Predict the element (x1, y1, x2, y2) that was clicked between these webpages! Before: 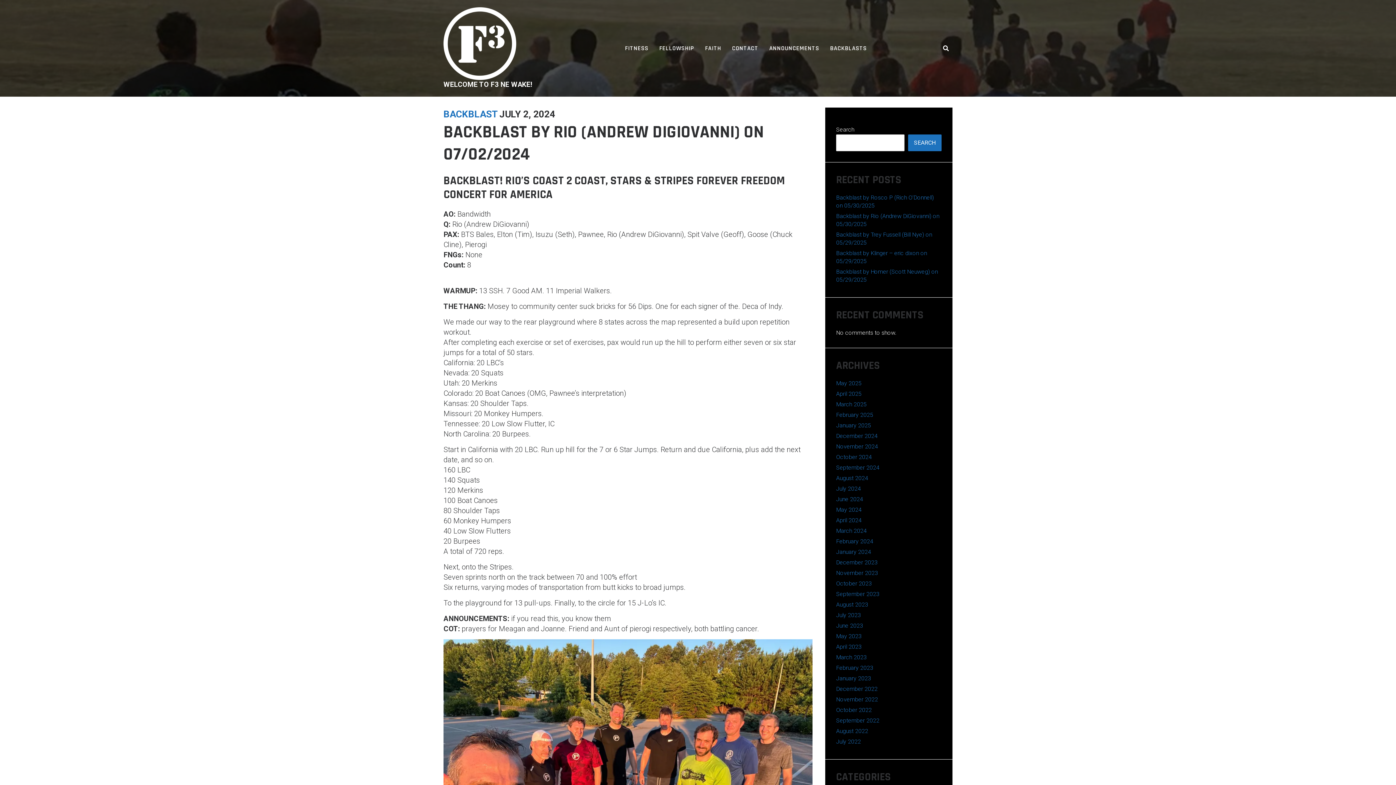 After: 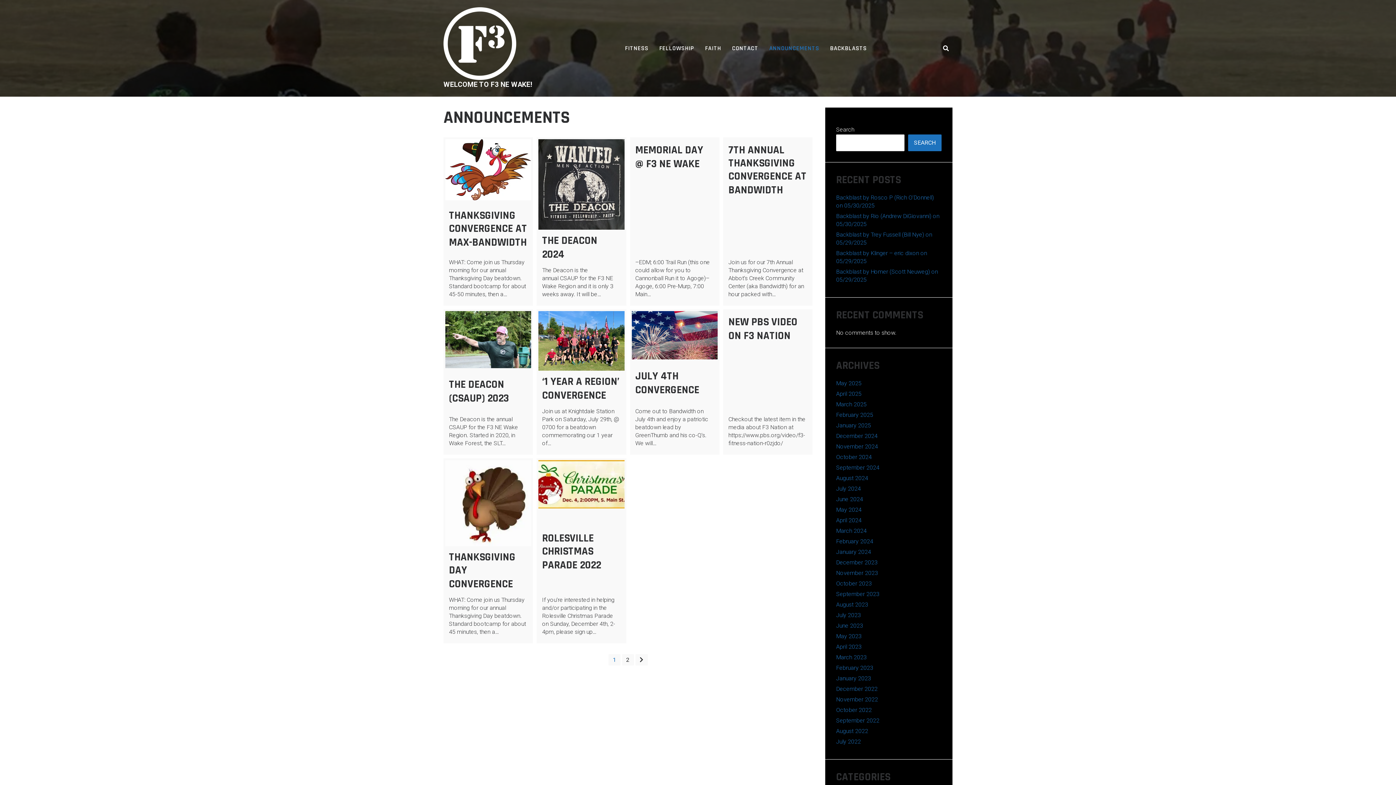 Action: label: ANNOUNCEMENTS bbox: (764, 40, 824, 56)